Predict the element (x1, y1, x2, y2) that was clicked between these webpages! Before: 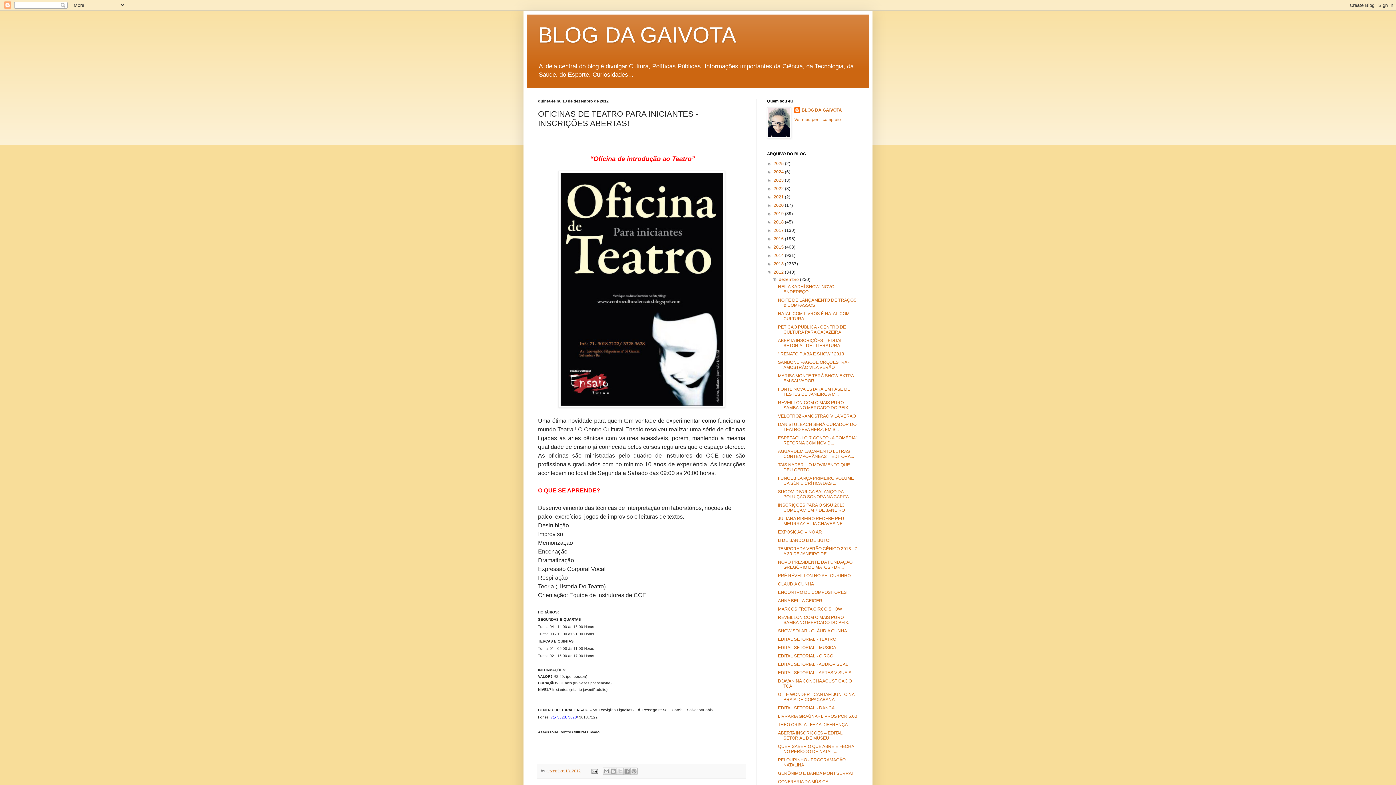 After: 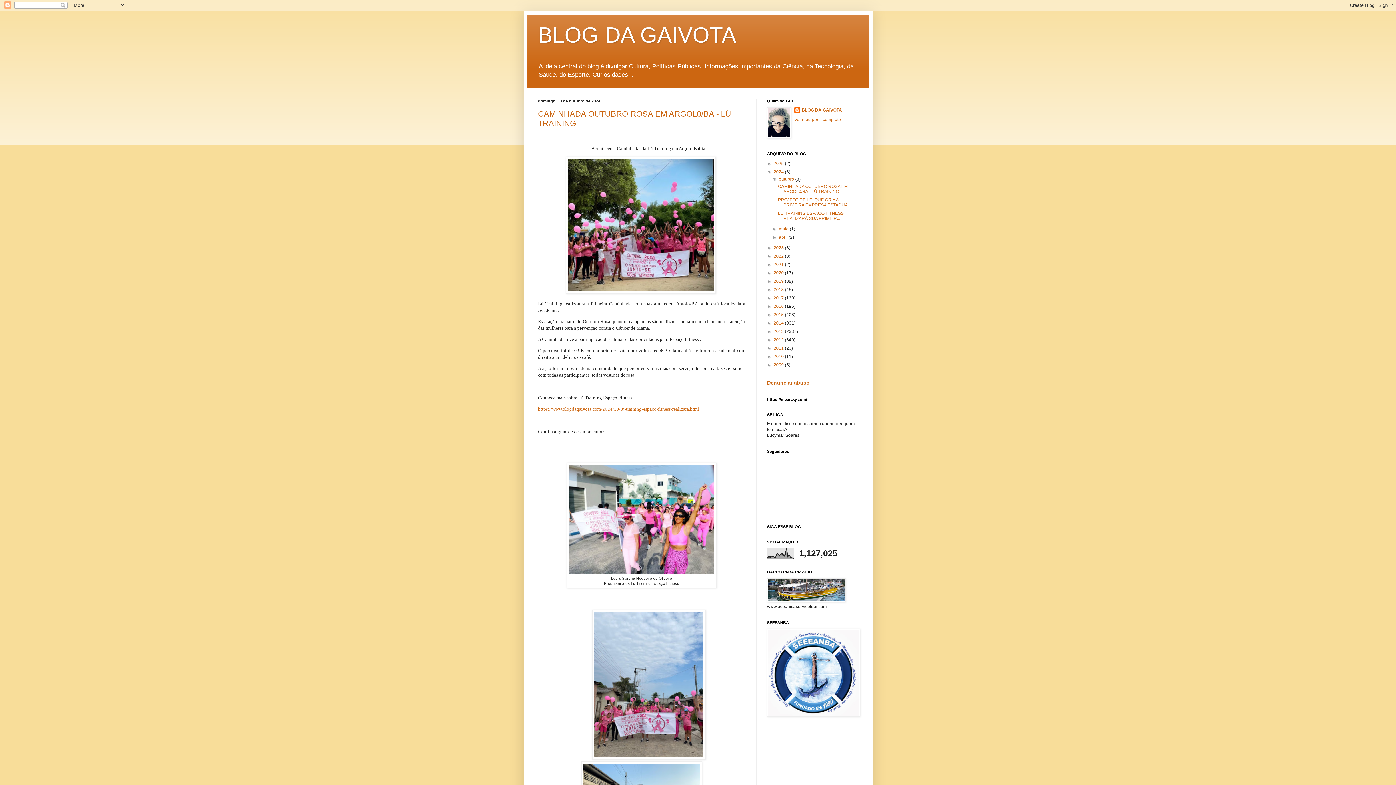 Action: bbox: (773, 169, 785, 174) label: 2024 